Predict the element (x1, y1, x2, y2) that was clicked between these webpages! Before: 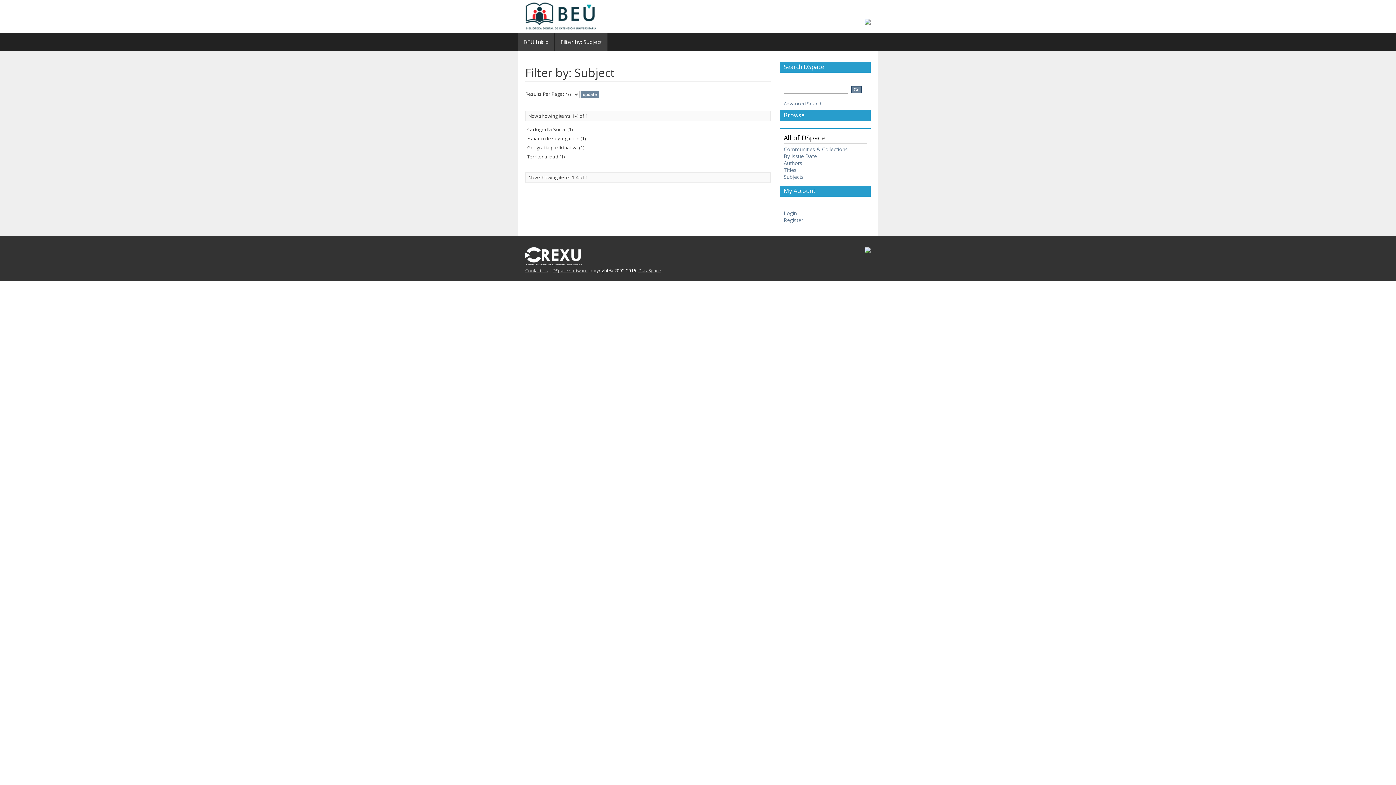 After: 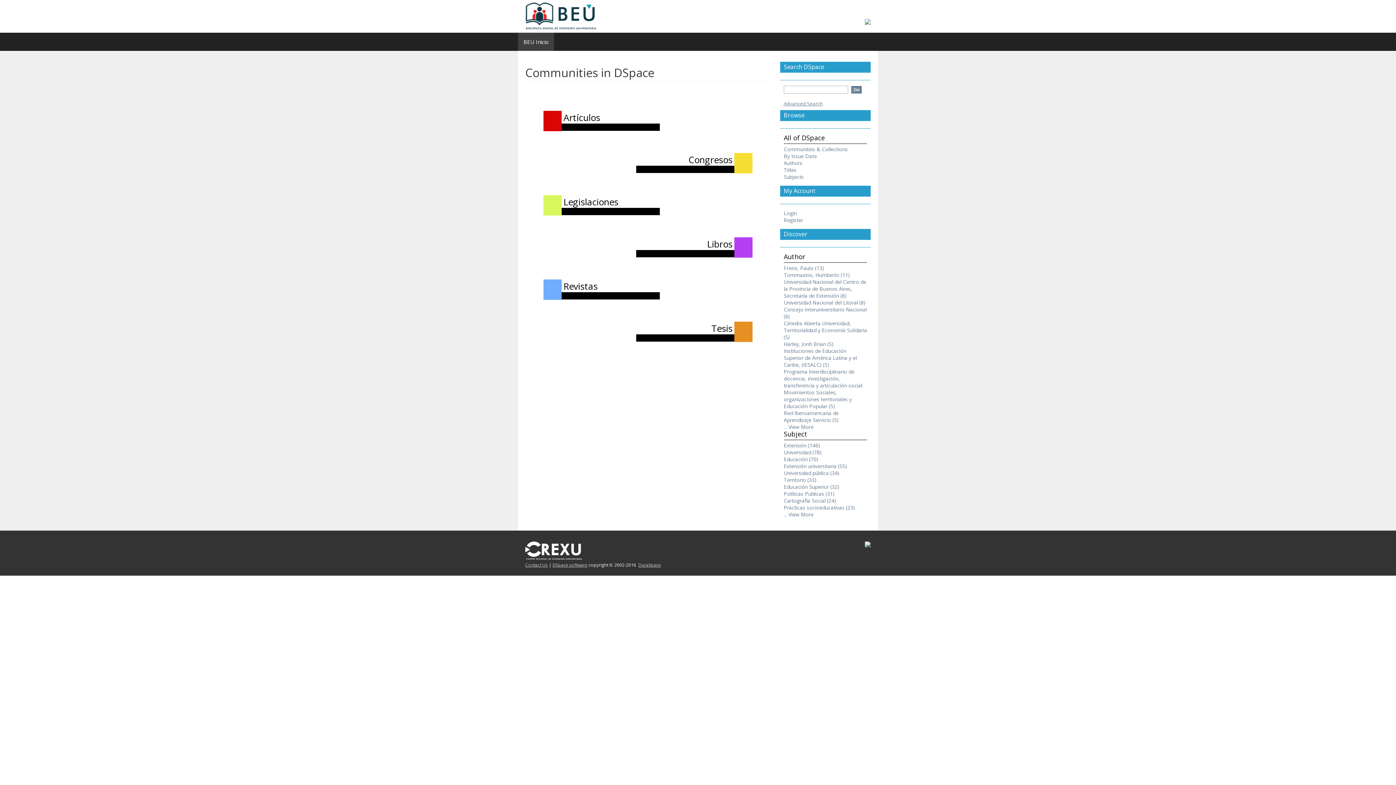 Action: label: BEU Inicio bbox: (523, 38, 548, 45)